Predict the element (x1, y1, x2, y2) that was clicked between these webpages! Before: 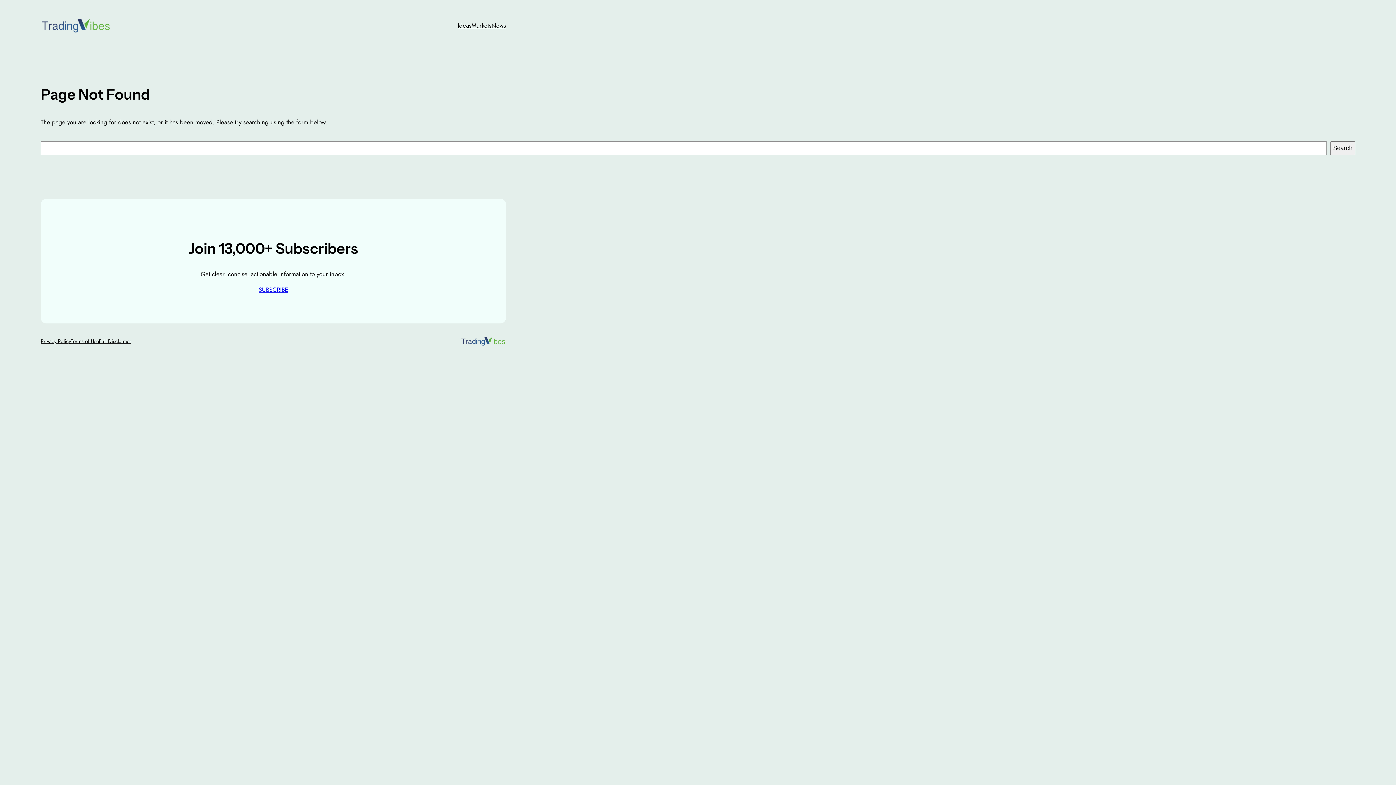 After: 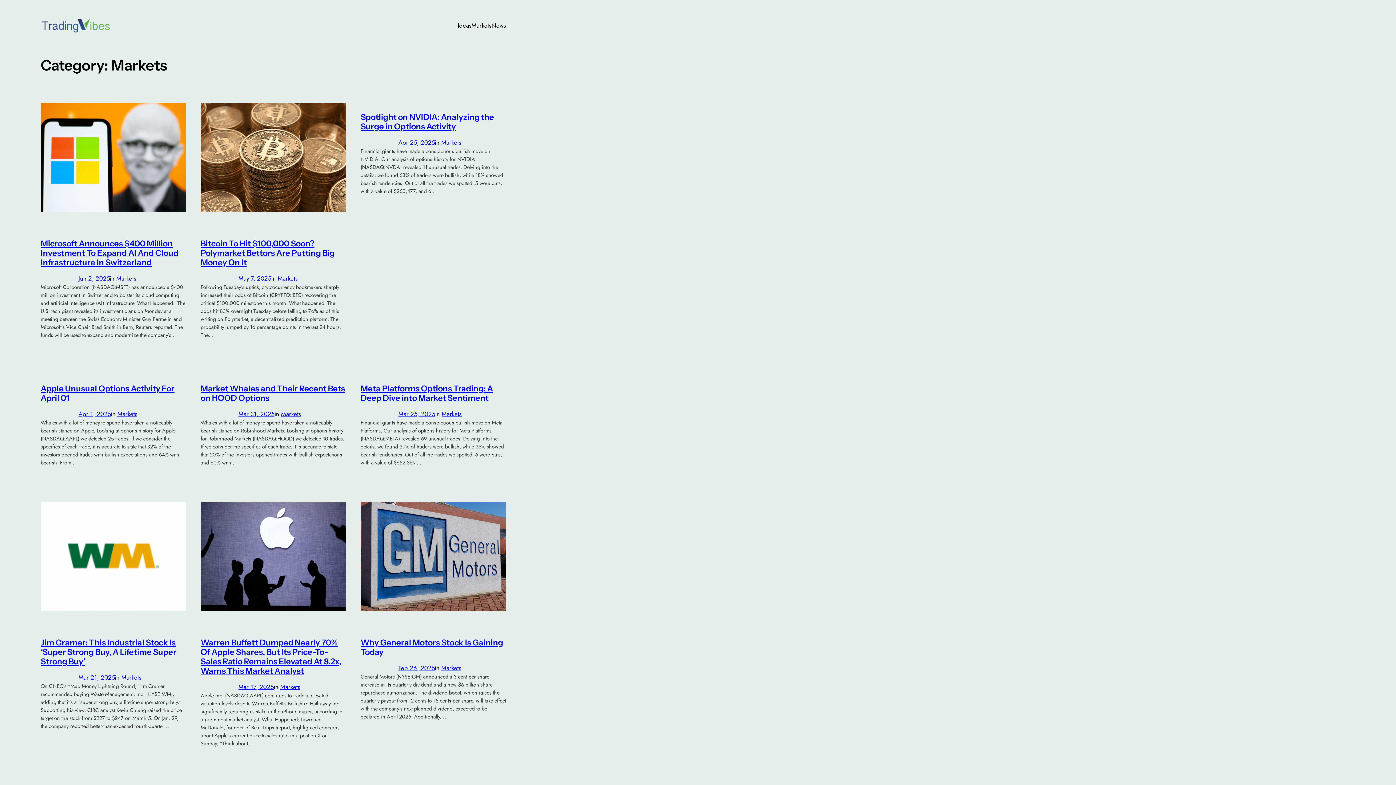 Action: label: Markets bbox: (471, 20, 491, 30)